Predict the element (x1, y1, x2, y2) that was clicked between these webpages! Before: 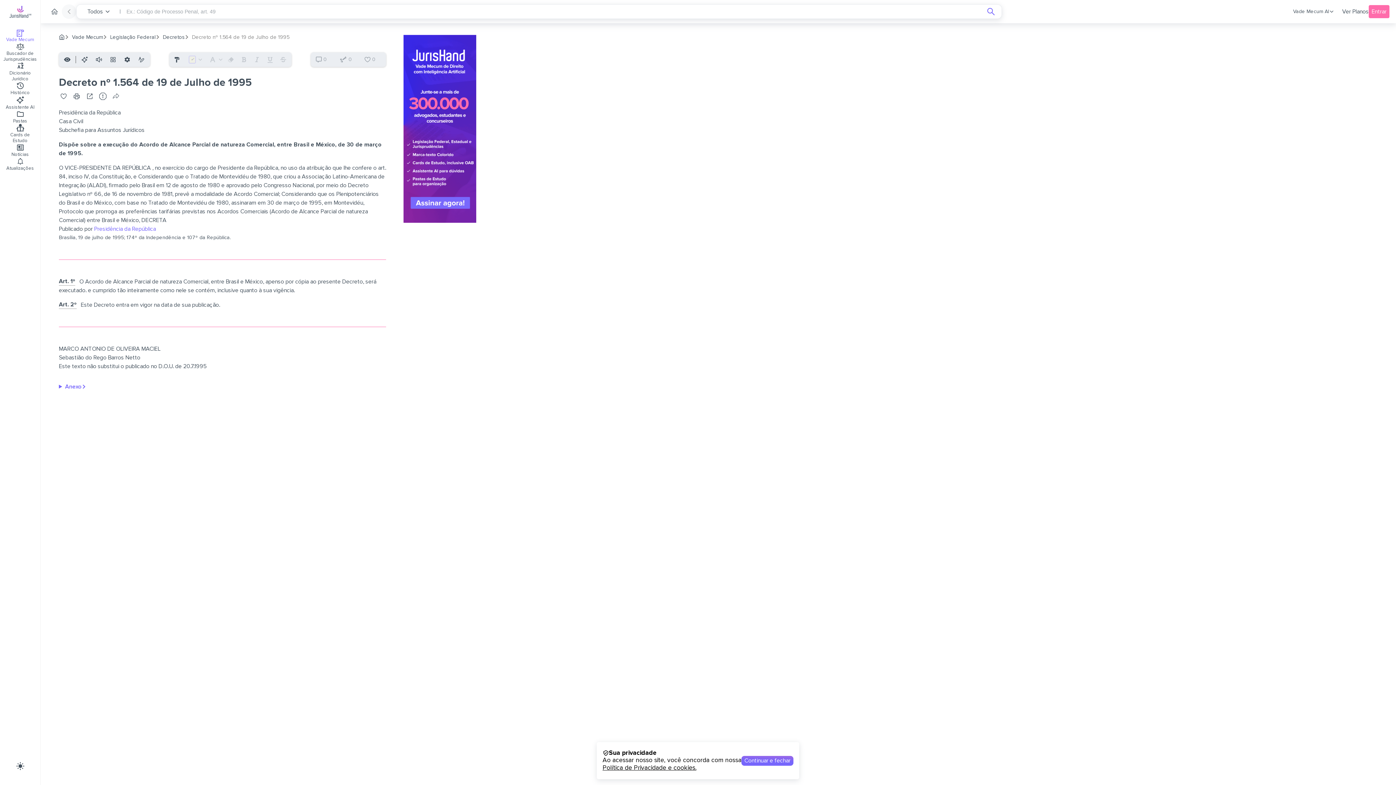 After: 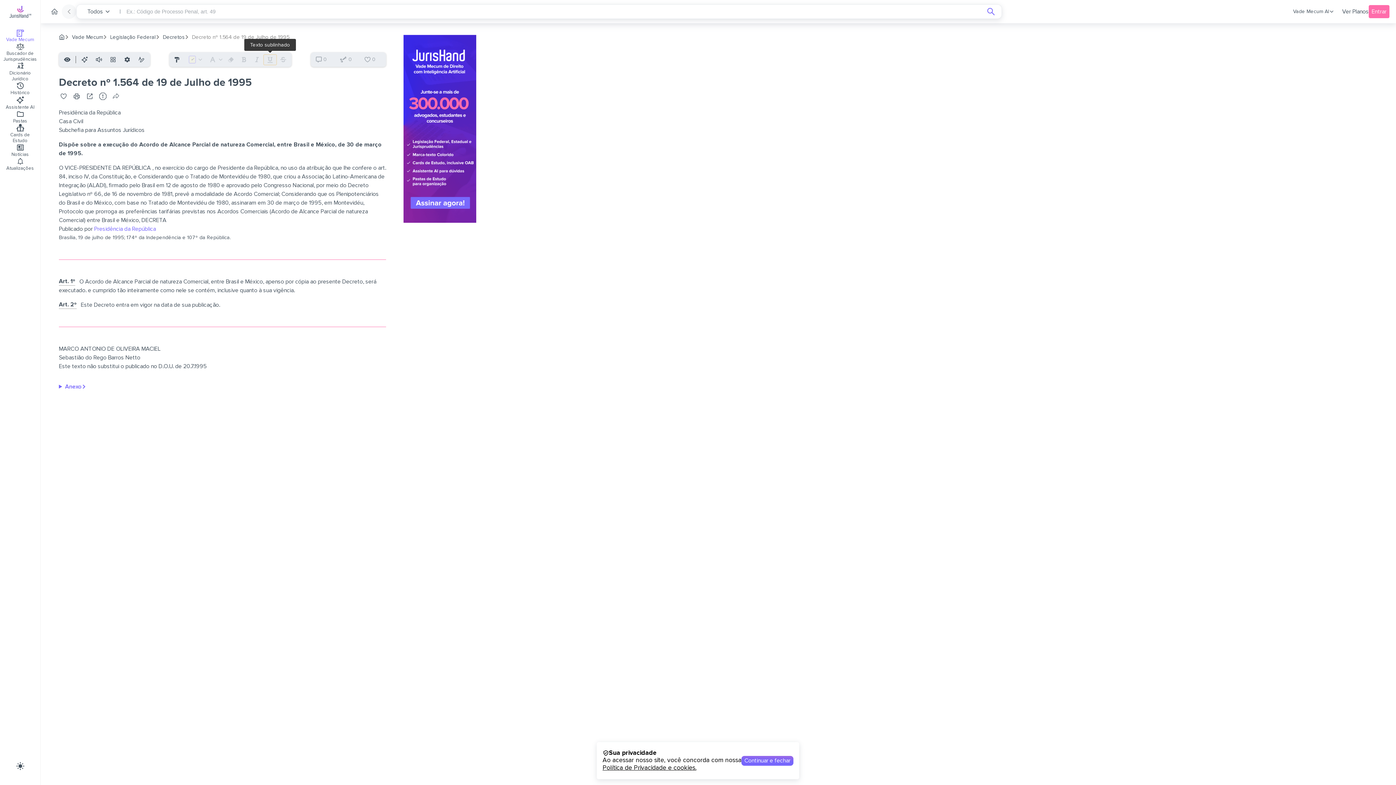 Action: bbox: (263, 54, 276, 64) label: Texto sublinhado